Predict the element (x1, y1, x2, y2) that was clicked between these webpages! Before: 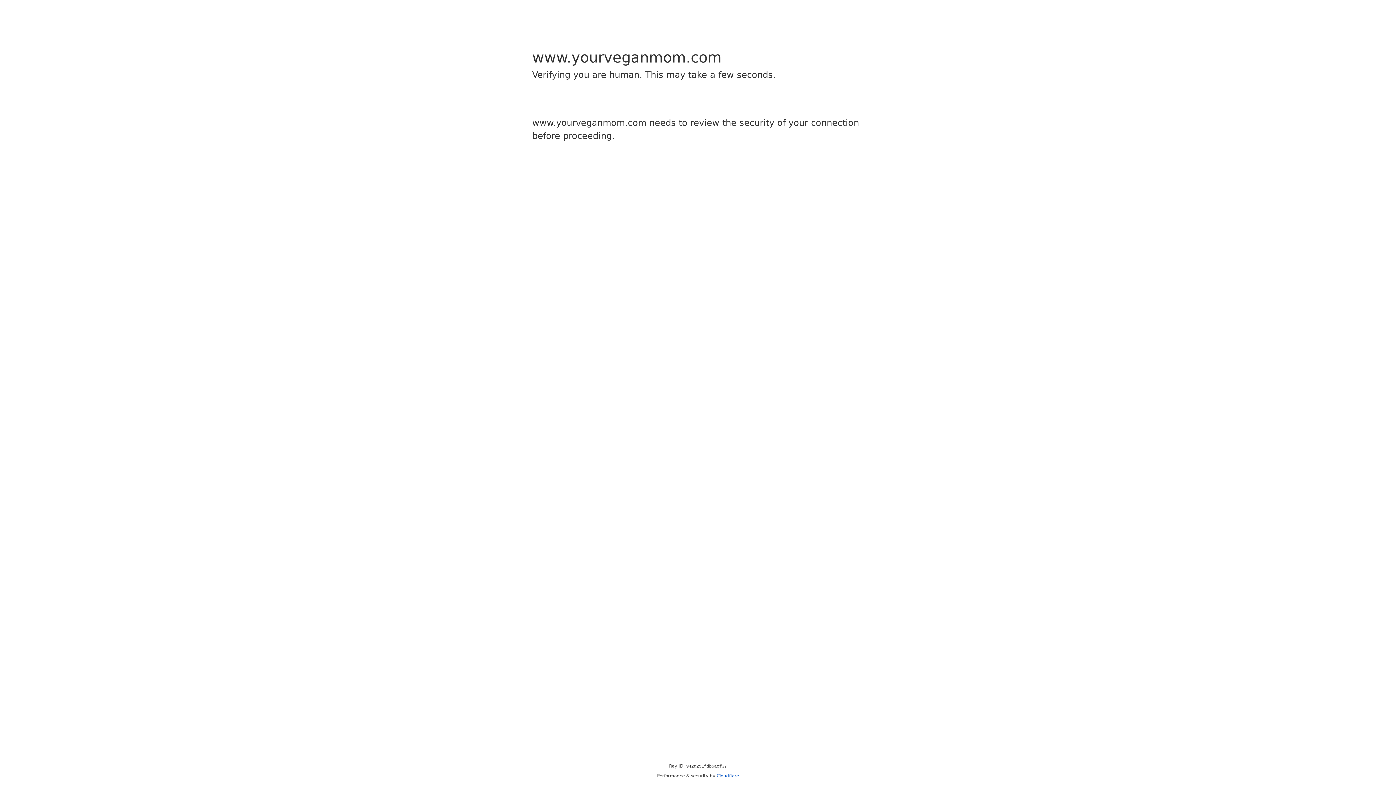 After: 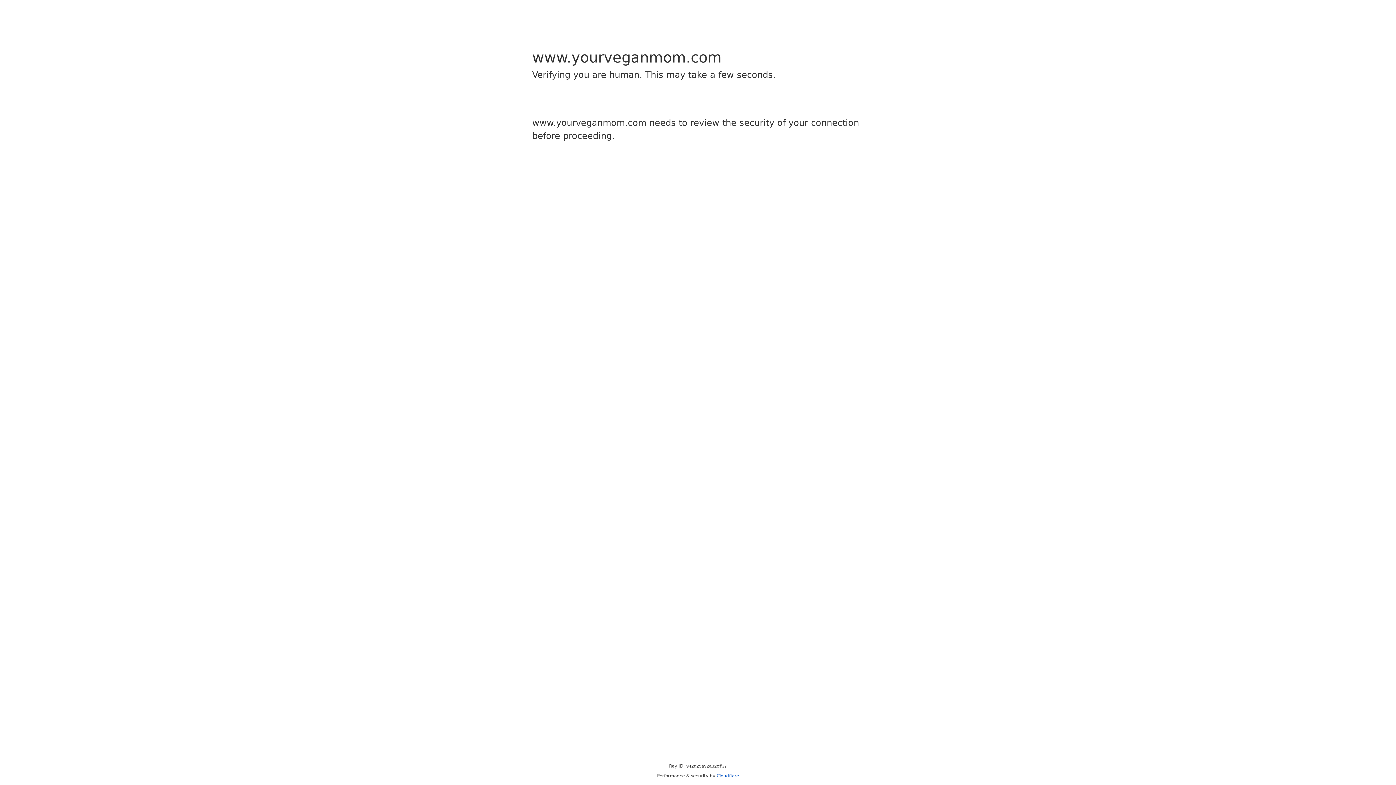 Action: bbox: (716, 773, 739, 778) label: Cloudflare